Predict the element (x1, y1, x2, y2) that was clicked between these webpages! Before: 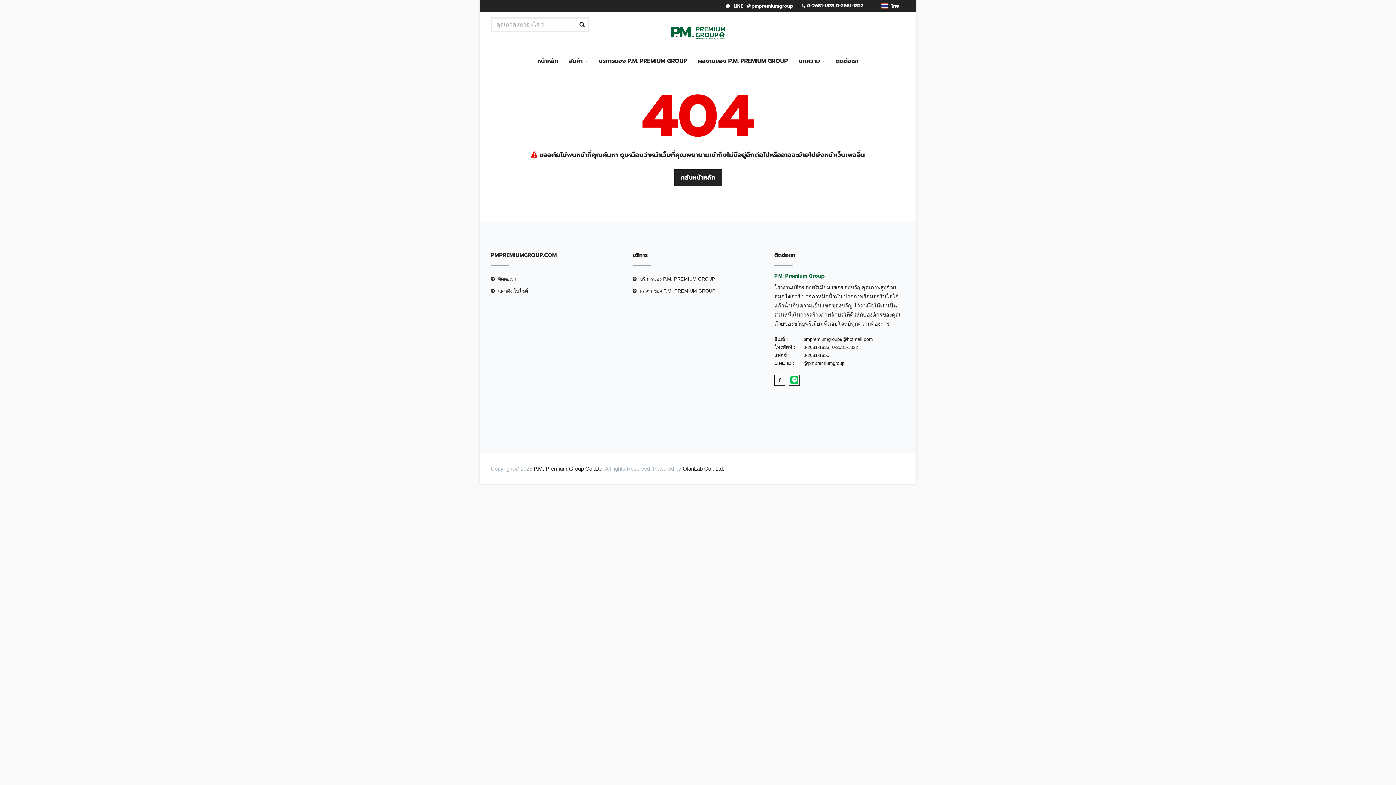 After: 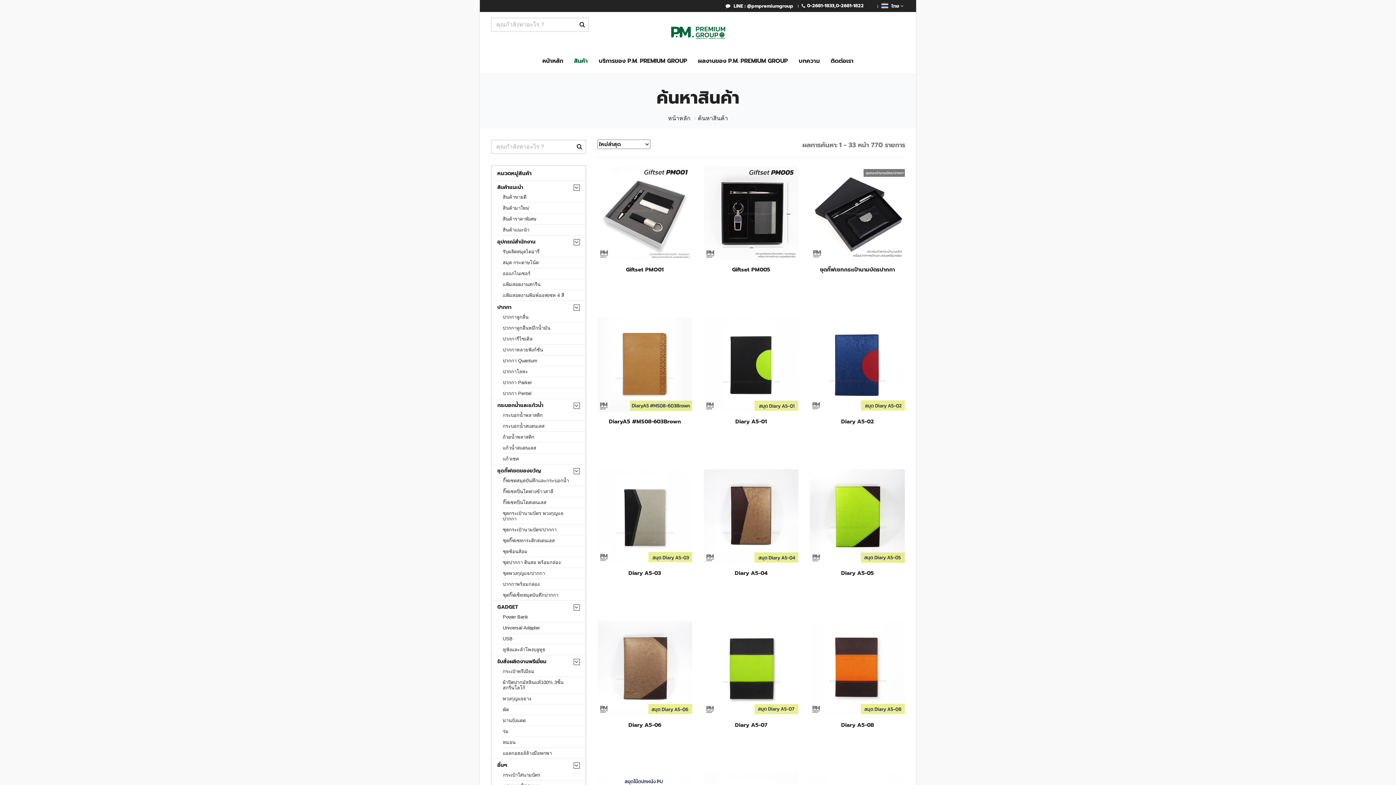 Action: bbox: (576, 18, 588, 30)